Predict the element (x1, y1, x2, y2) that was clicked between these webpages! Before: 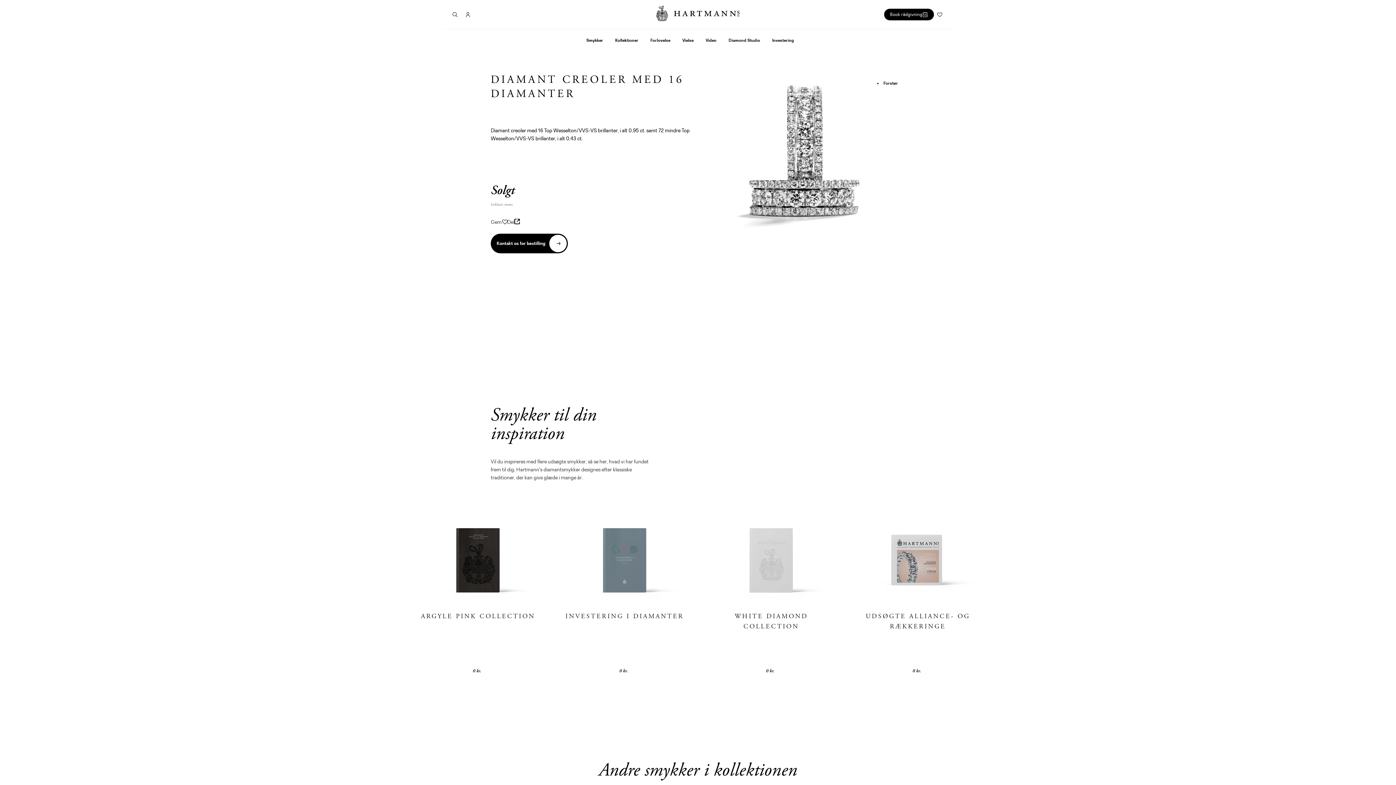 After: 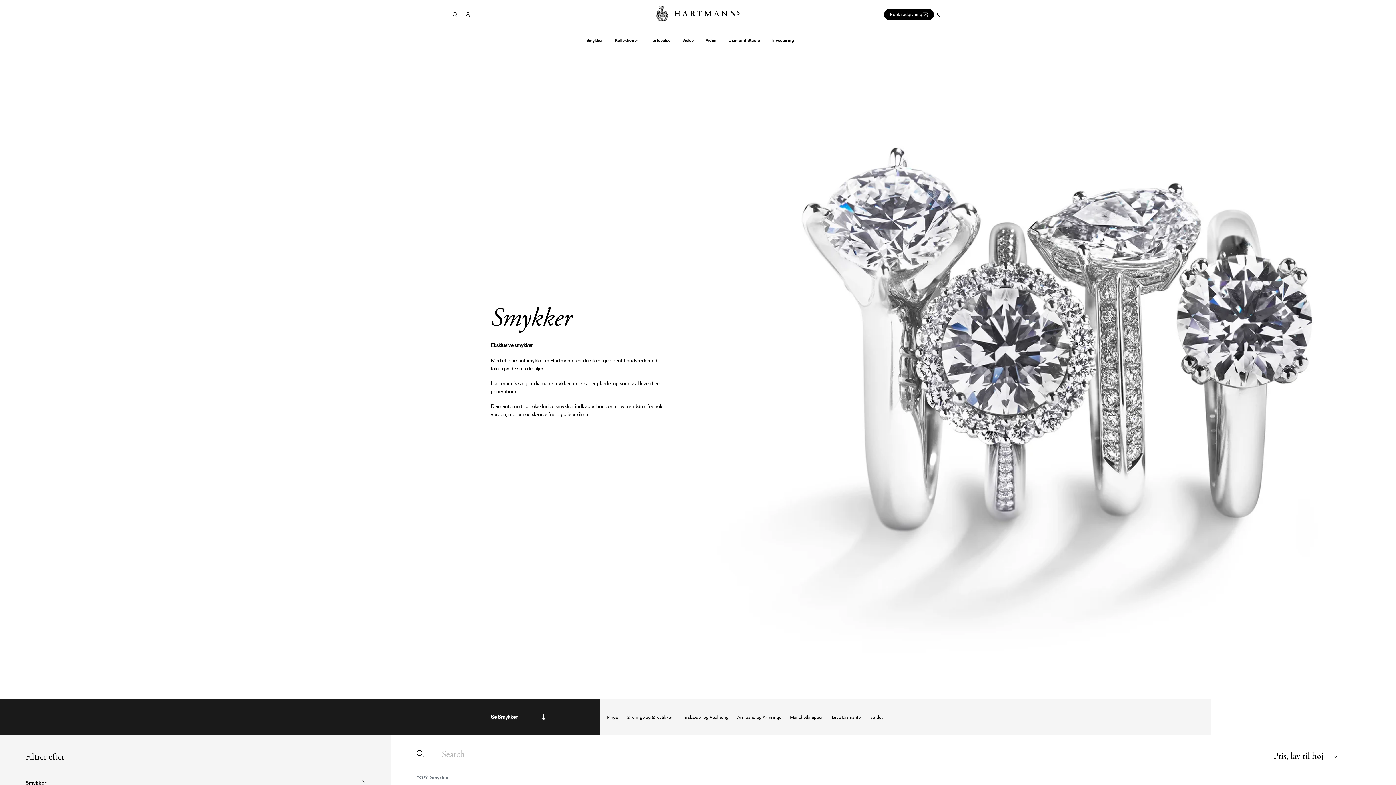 Action: label: Smykker bbox: (586, 35, 603, 45)